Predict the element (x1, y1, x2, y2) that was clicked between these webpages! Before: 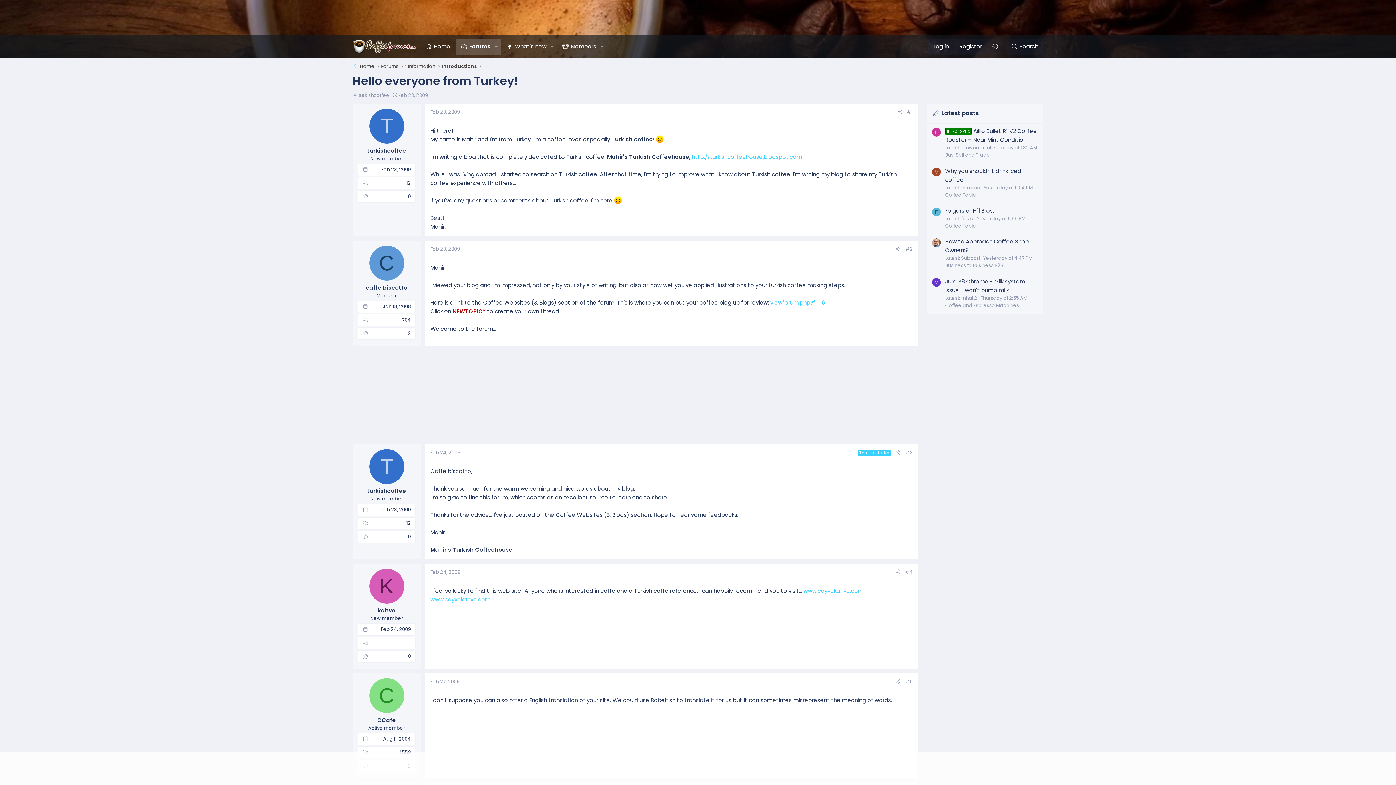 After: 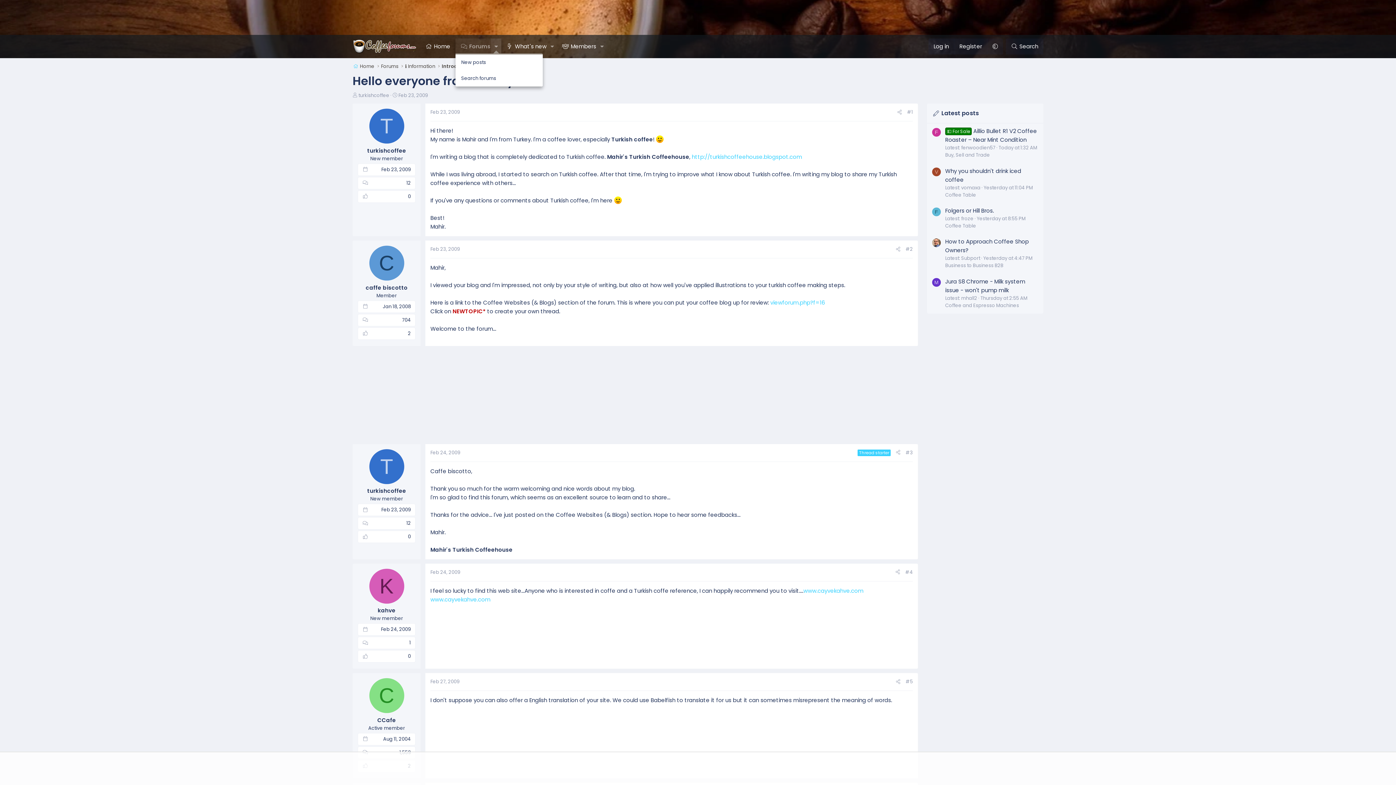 Action: bbox: (491, 38, 501, 54) label: Toggle expanded